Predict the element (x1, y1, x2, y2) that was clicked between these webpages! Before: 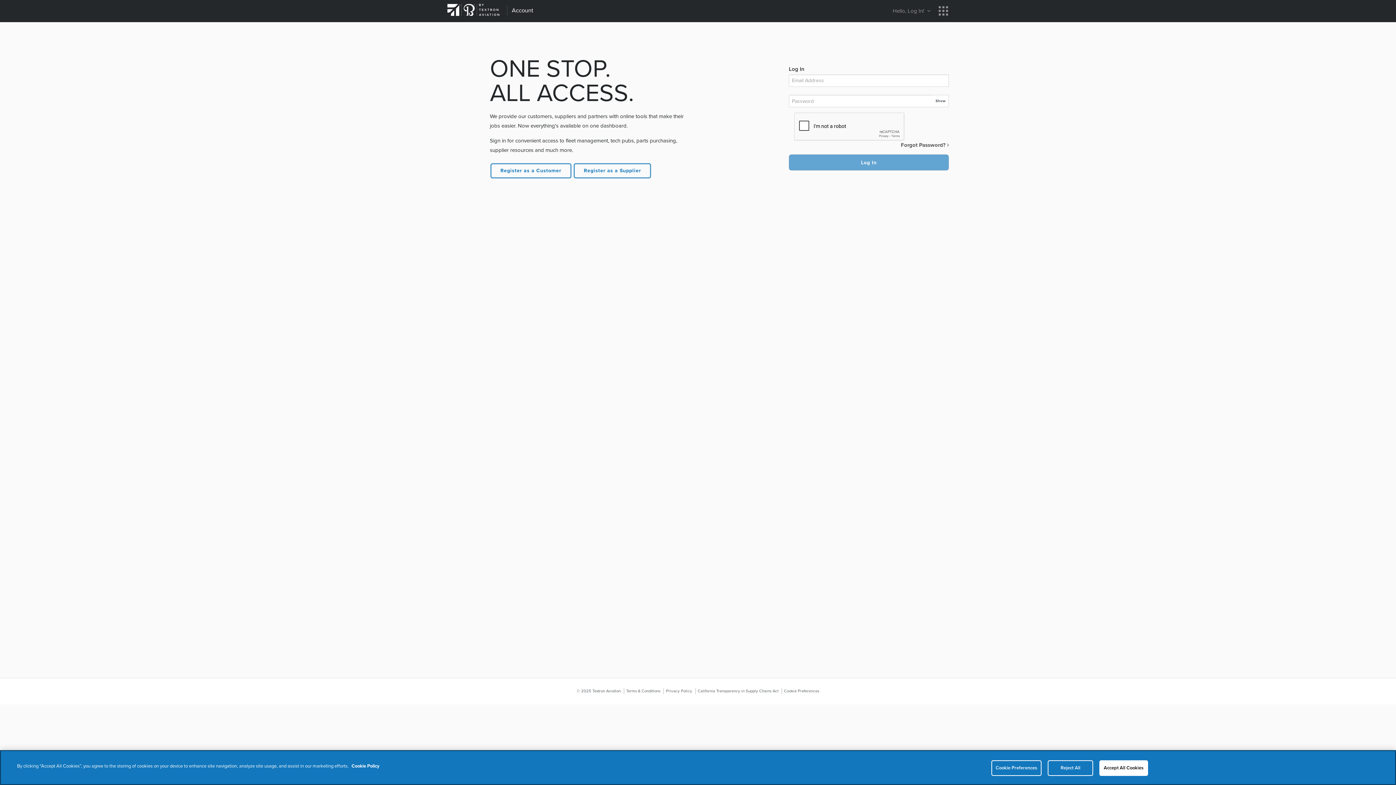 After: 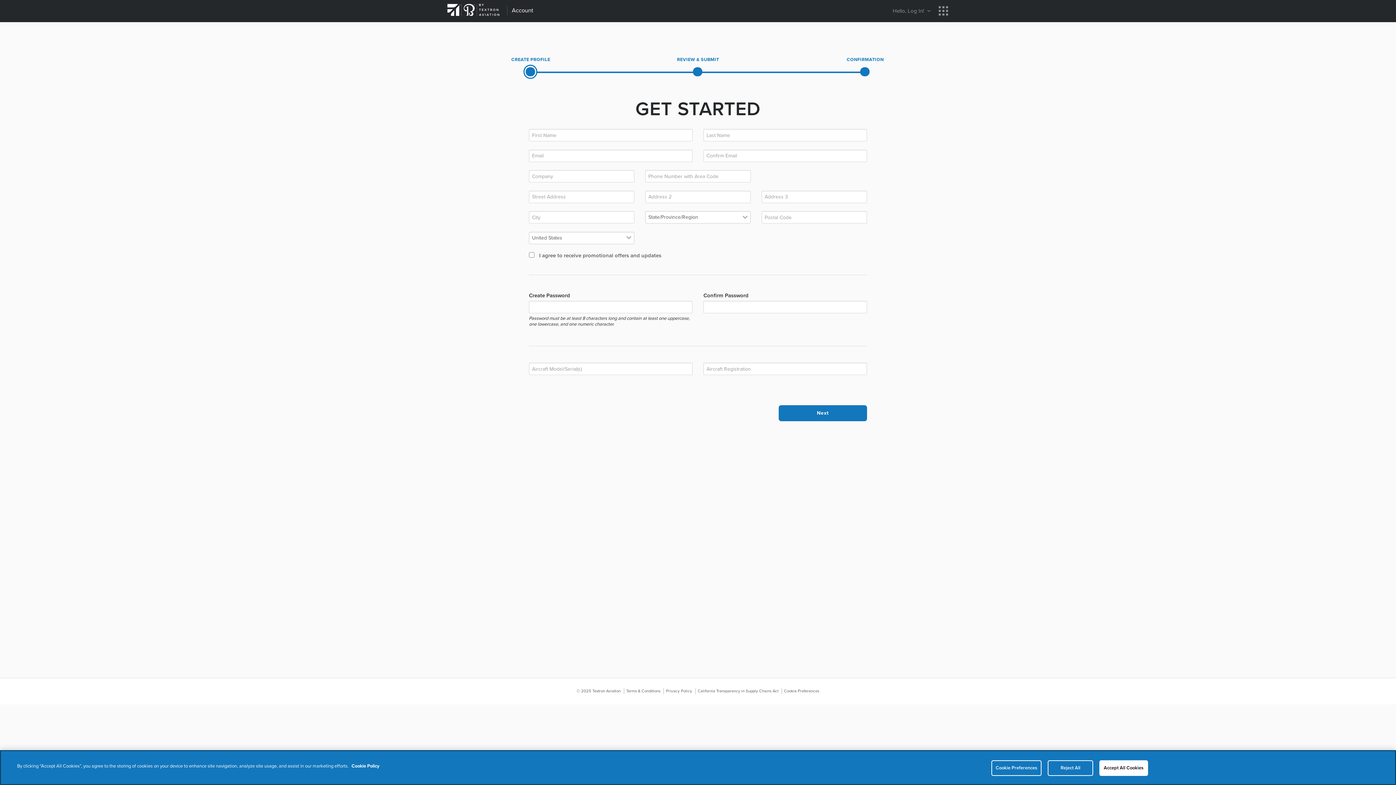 Action: bbox: (490, 162, 571, 178) label: Register as a Customer